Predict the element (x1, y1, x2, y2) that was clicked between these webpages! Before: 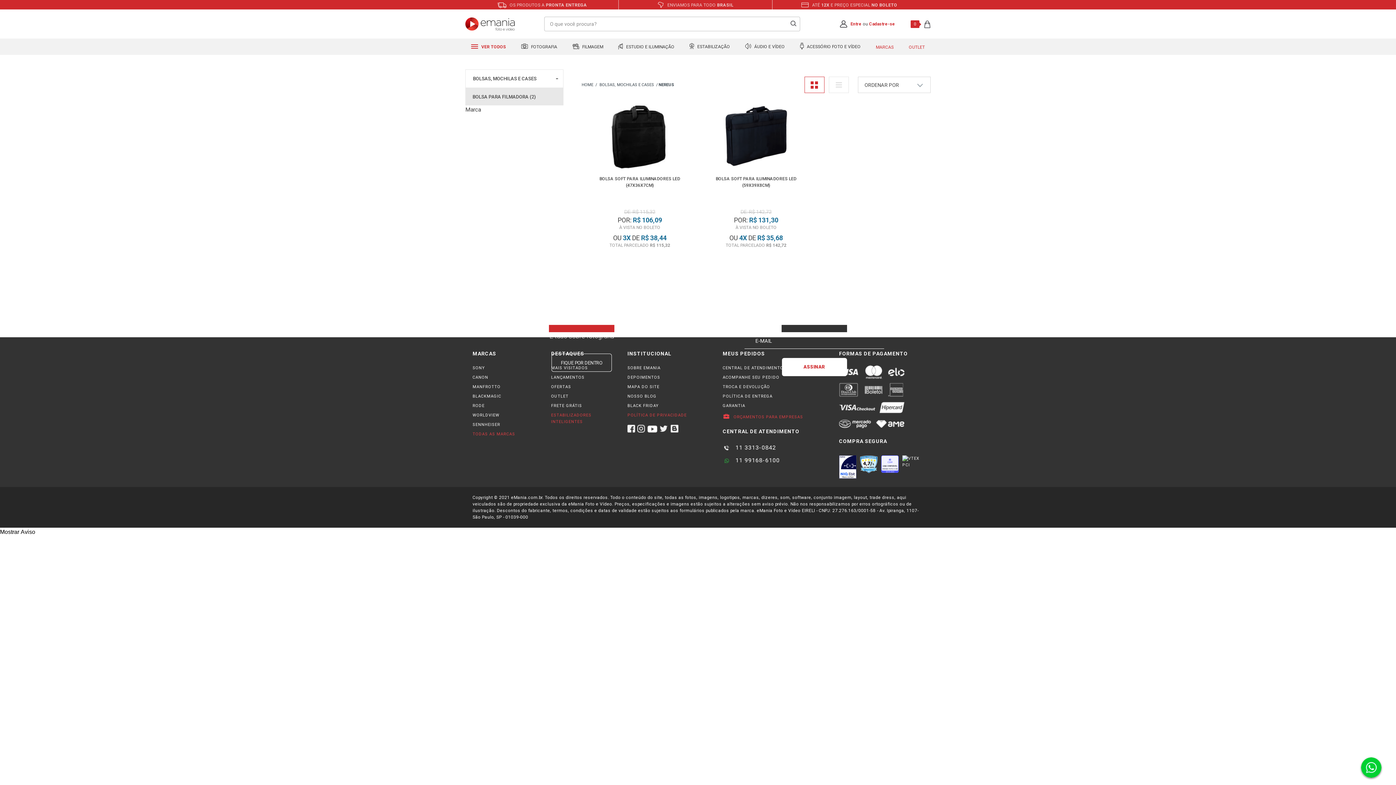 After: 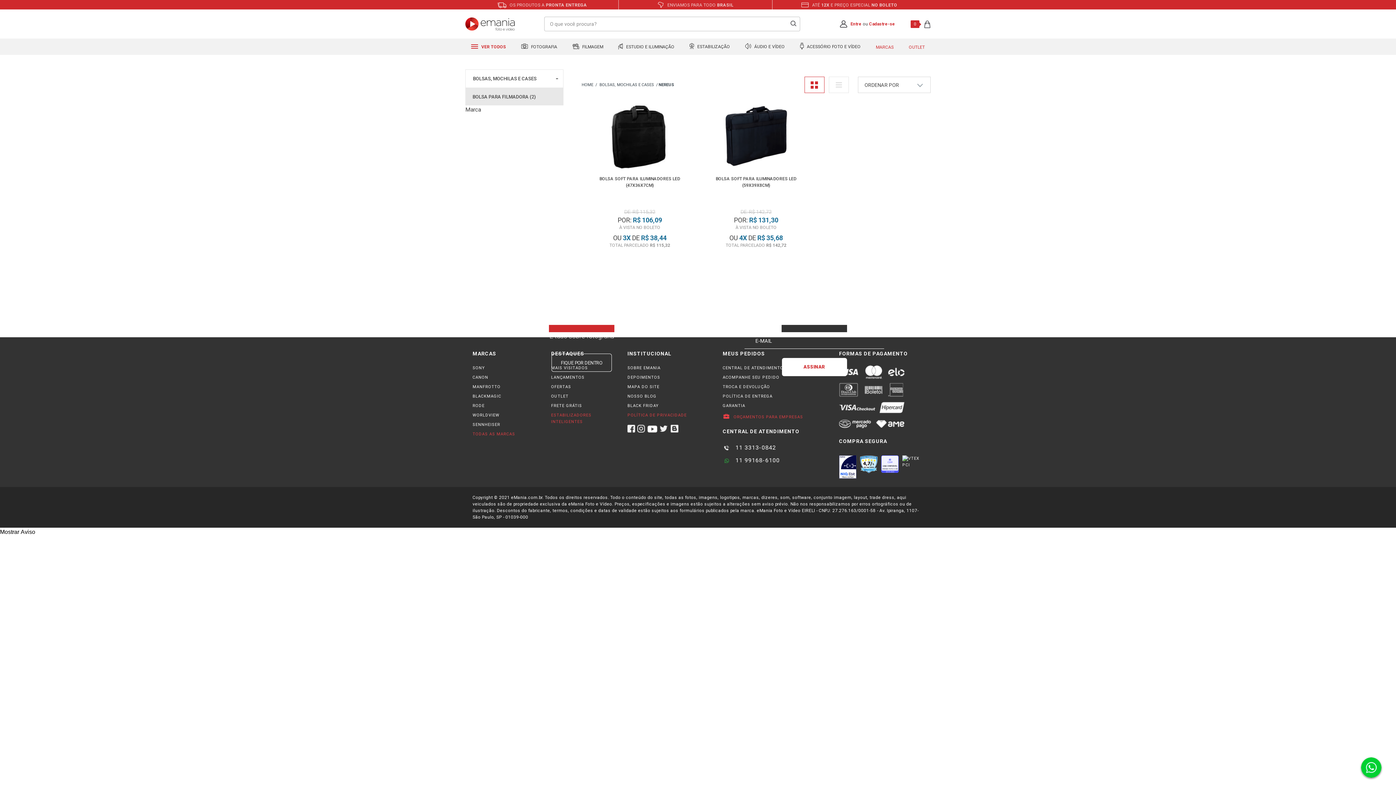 Action: bbox: (669, 424, 679, 436)